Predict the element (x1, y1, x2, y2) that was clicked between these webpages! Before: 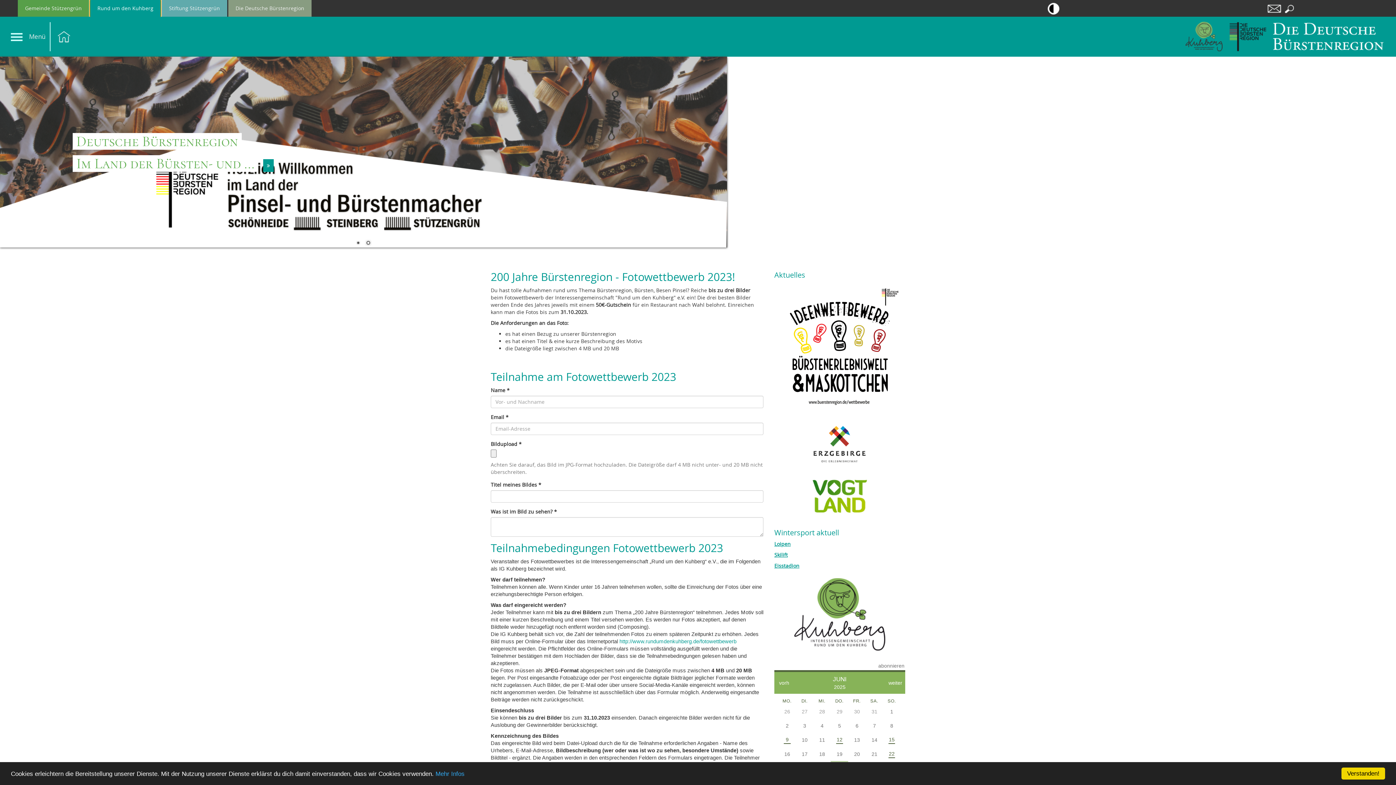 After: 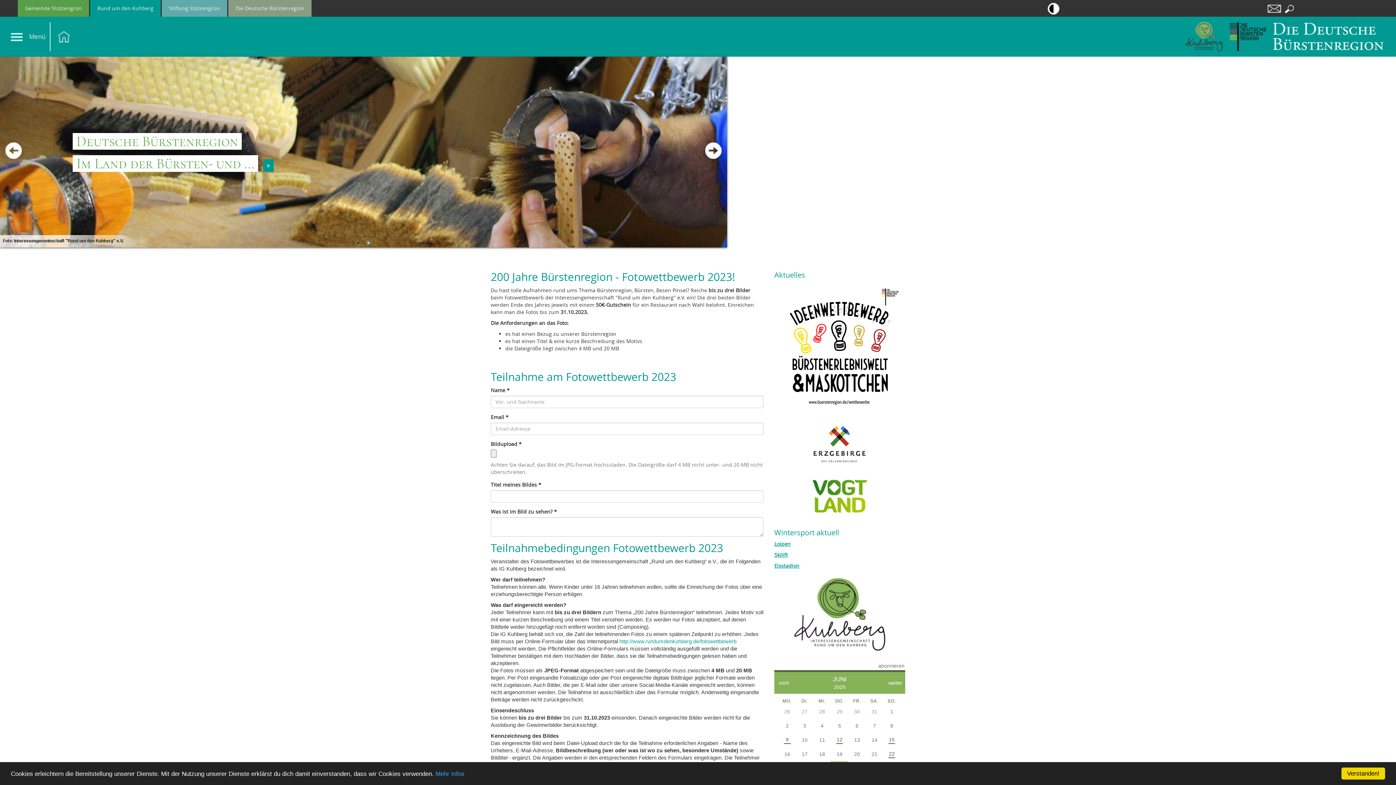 Action: label: 1 bbox: (354, 239, 362, 247)